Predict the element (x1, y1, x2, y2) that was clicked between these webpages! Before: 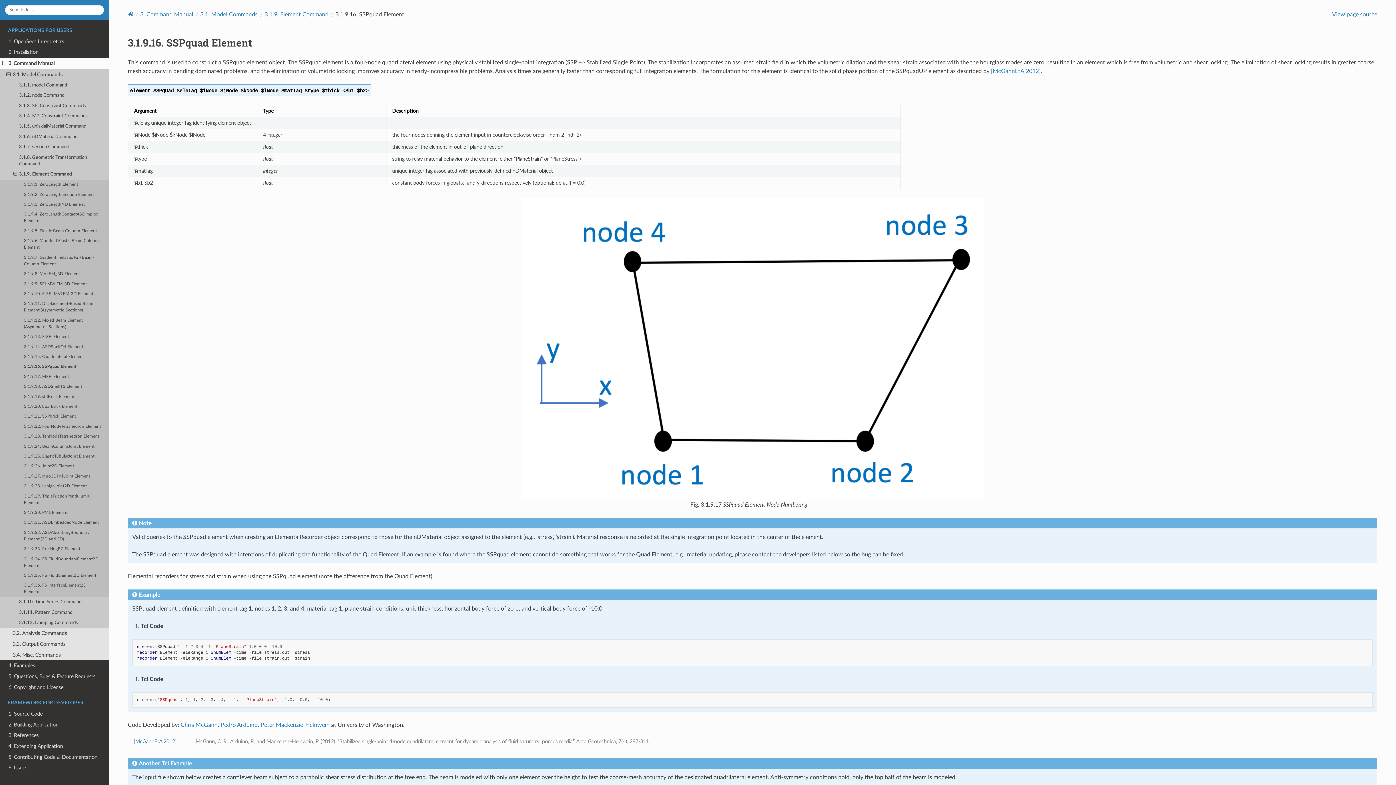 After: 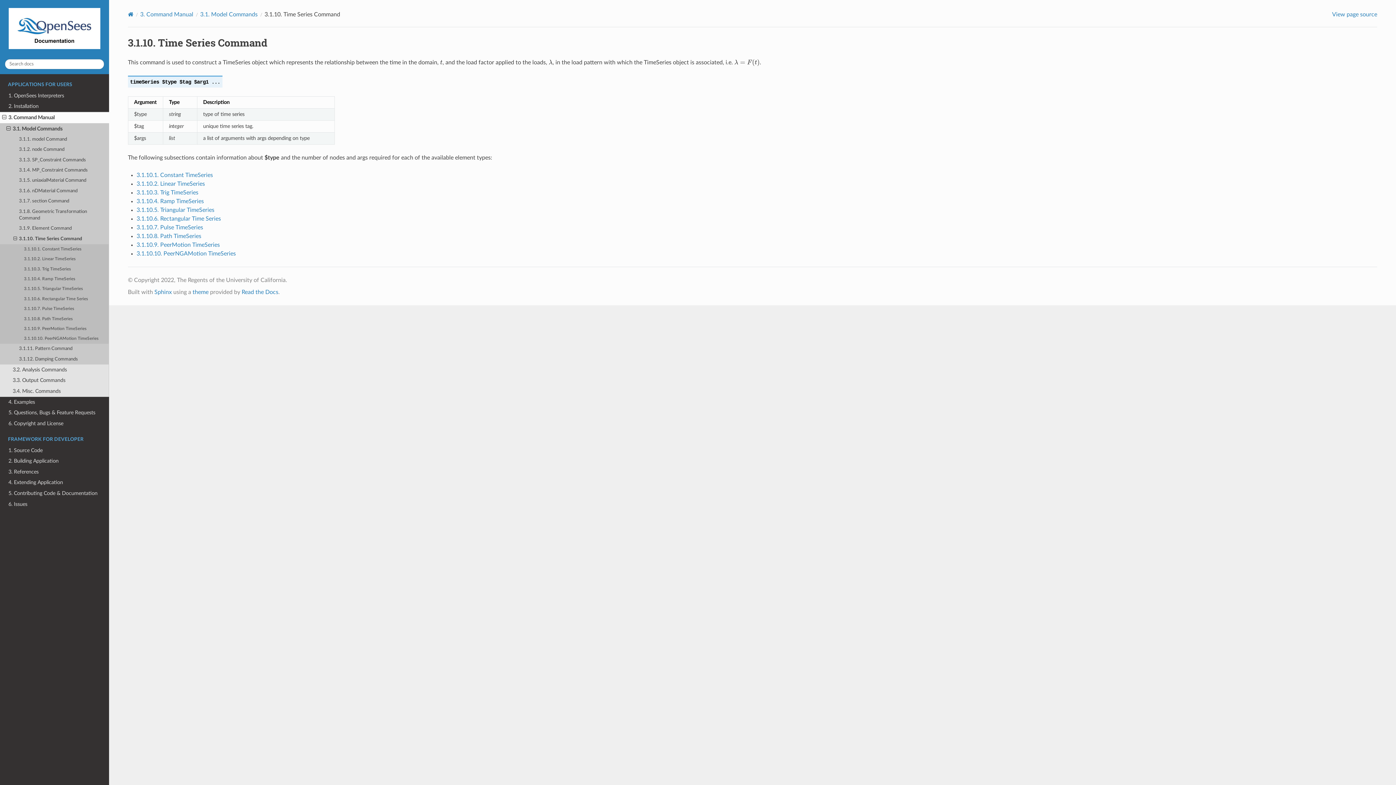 Action: label: 3.1.10. Time Series Command bbox: (0, 597, 109, 607)